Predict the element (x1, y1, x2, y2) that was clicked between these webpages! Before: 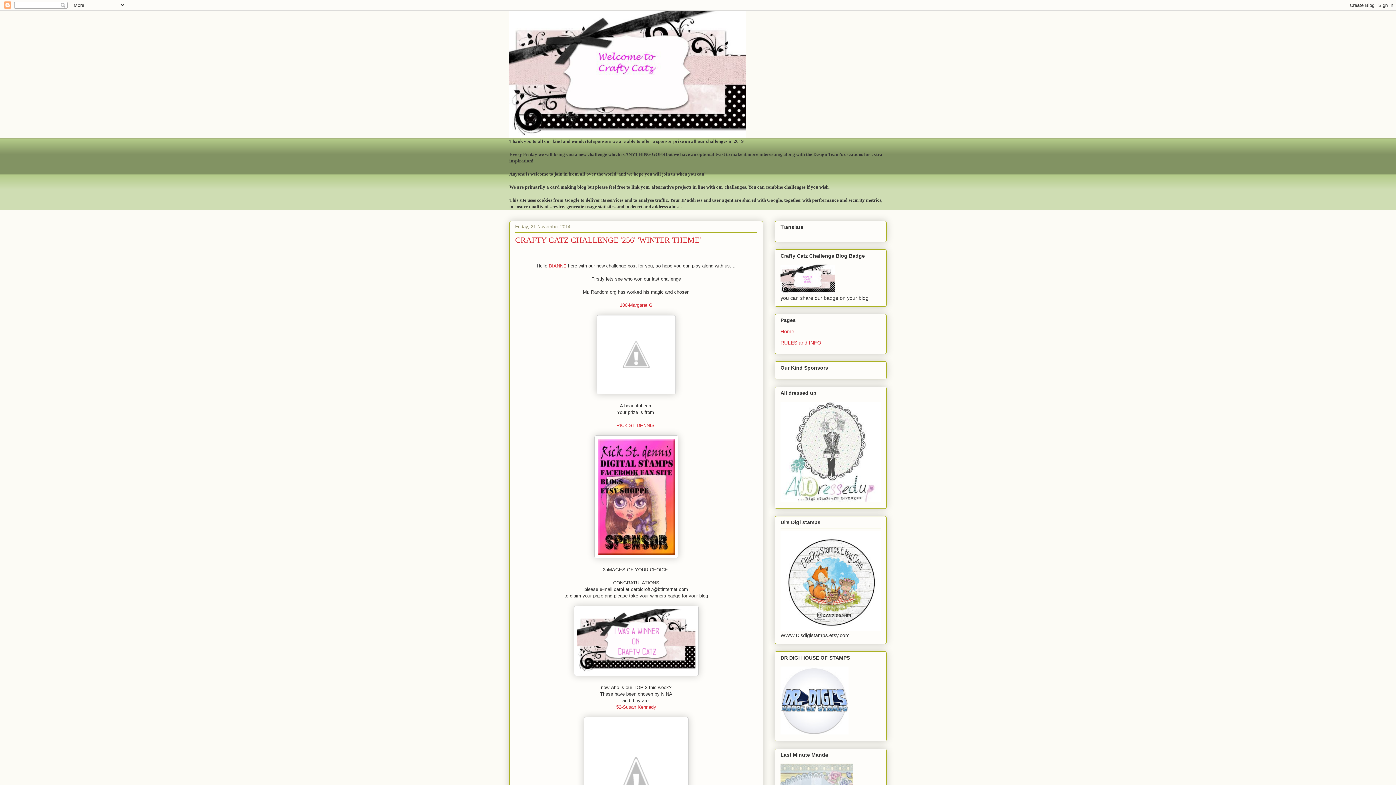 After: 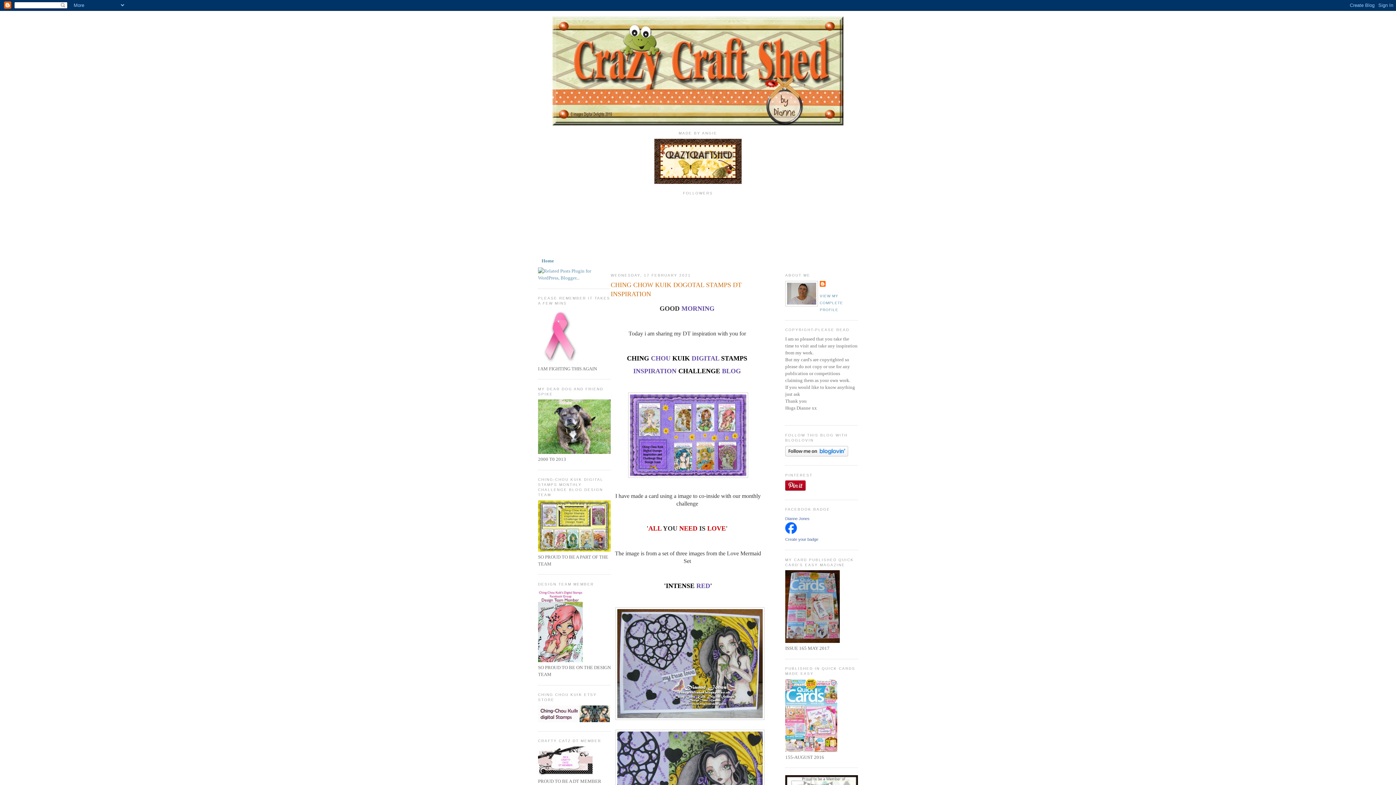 Action: bbox: (548, 263, 566, 268) label: DIANNE